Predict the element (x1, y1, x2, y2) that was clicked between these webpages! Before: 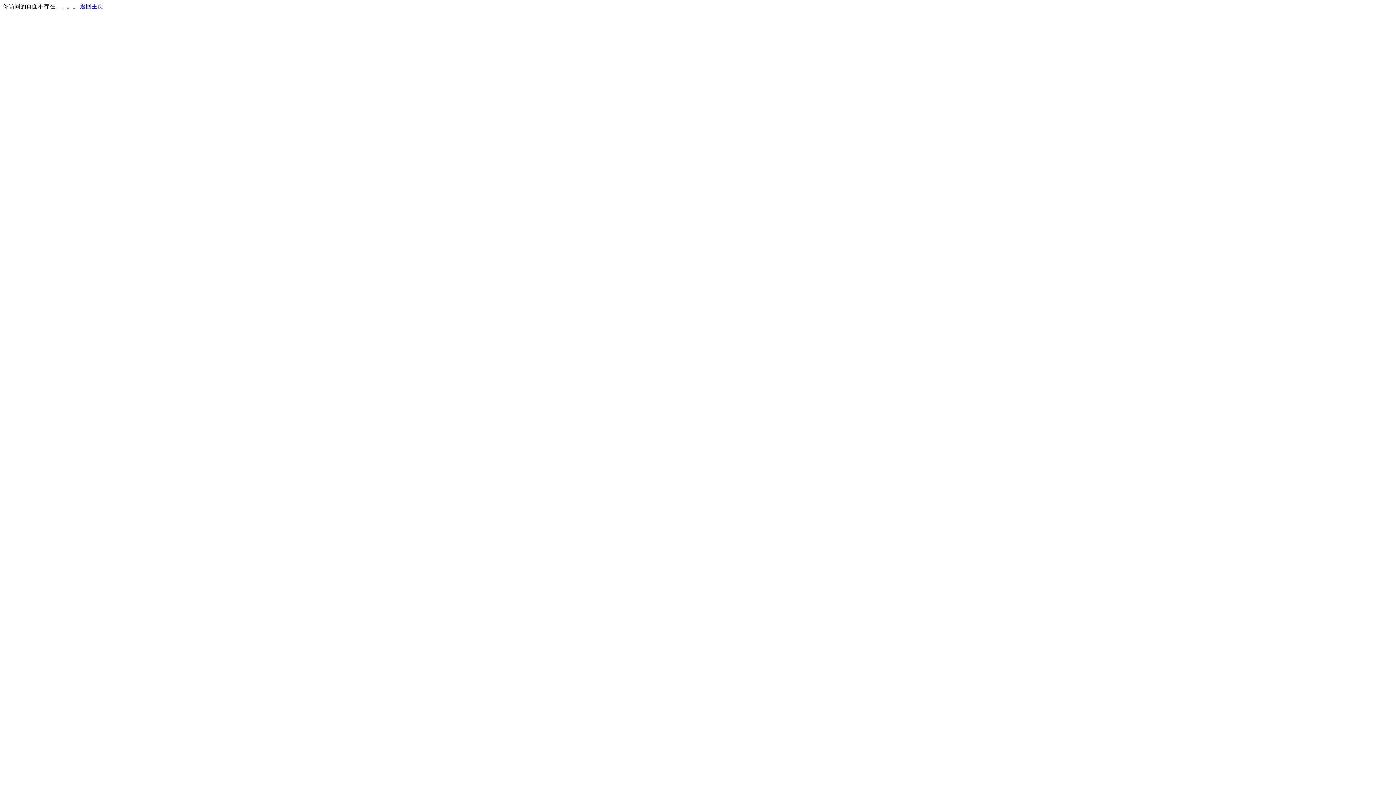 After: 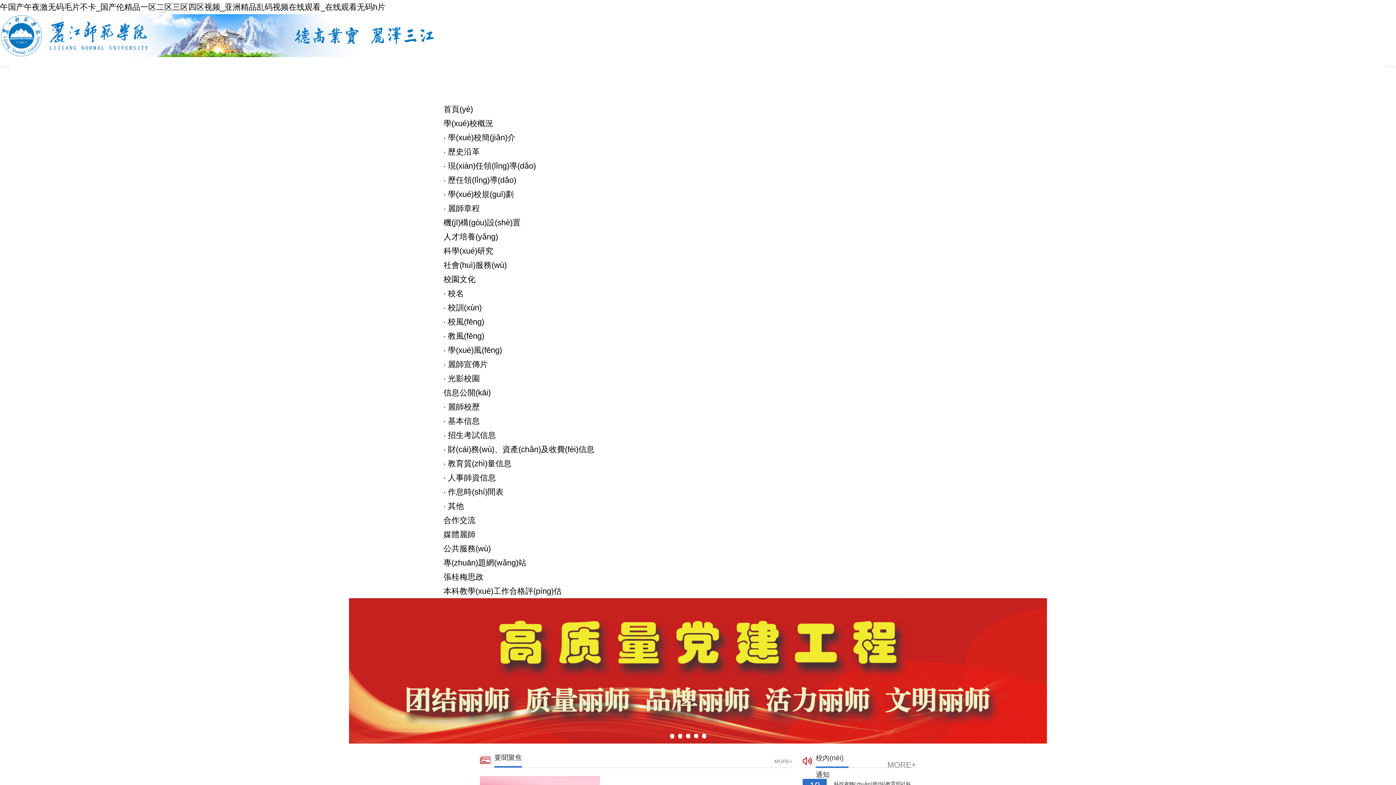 Action: label: 返回主页 bbox: (80, 3, 103, 9)